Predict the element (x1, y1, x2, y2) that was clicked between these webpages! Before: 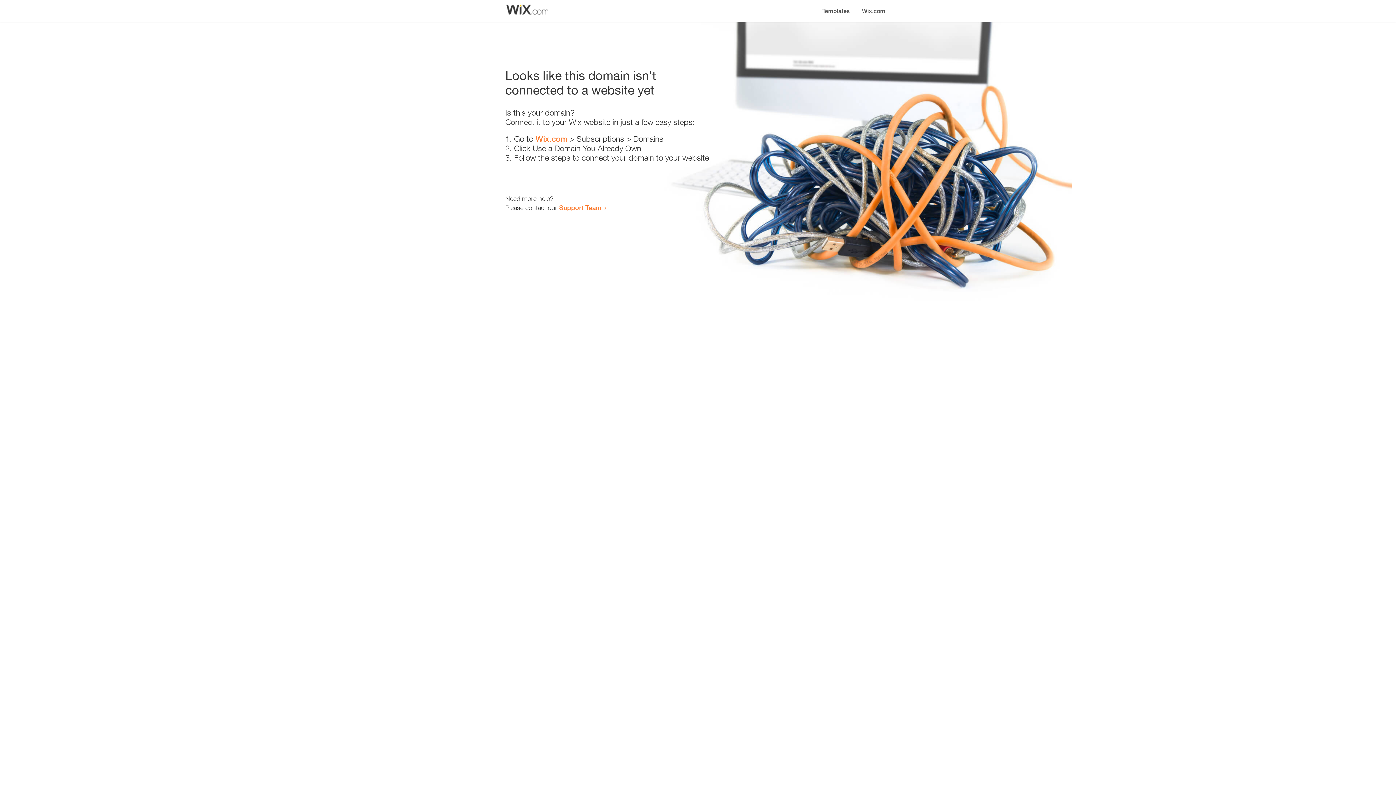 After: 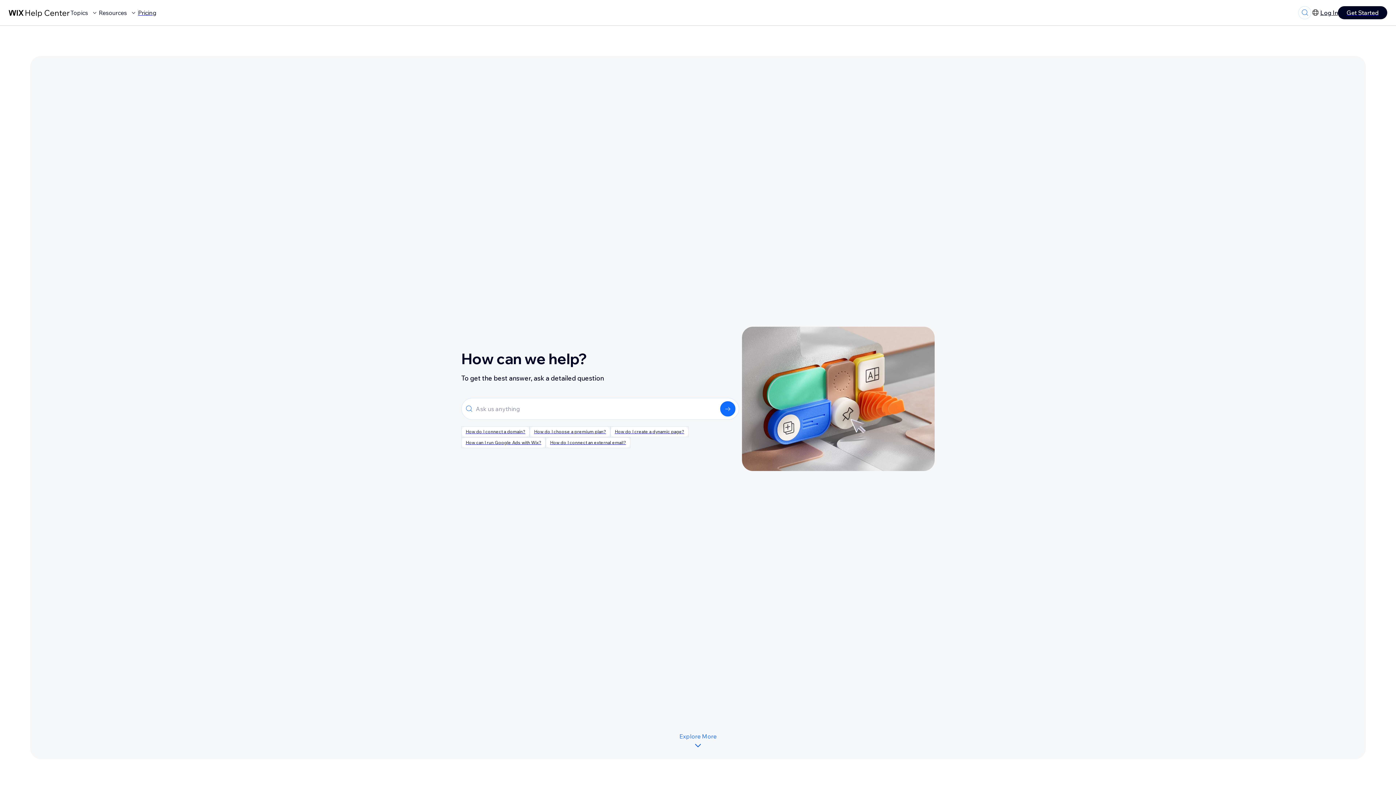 Action: bbox: (559, 203, 601, 211) label: Support Team